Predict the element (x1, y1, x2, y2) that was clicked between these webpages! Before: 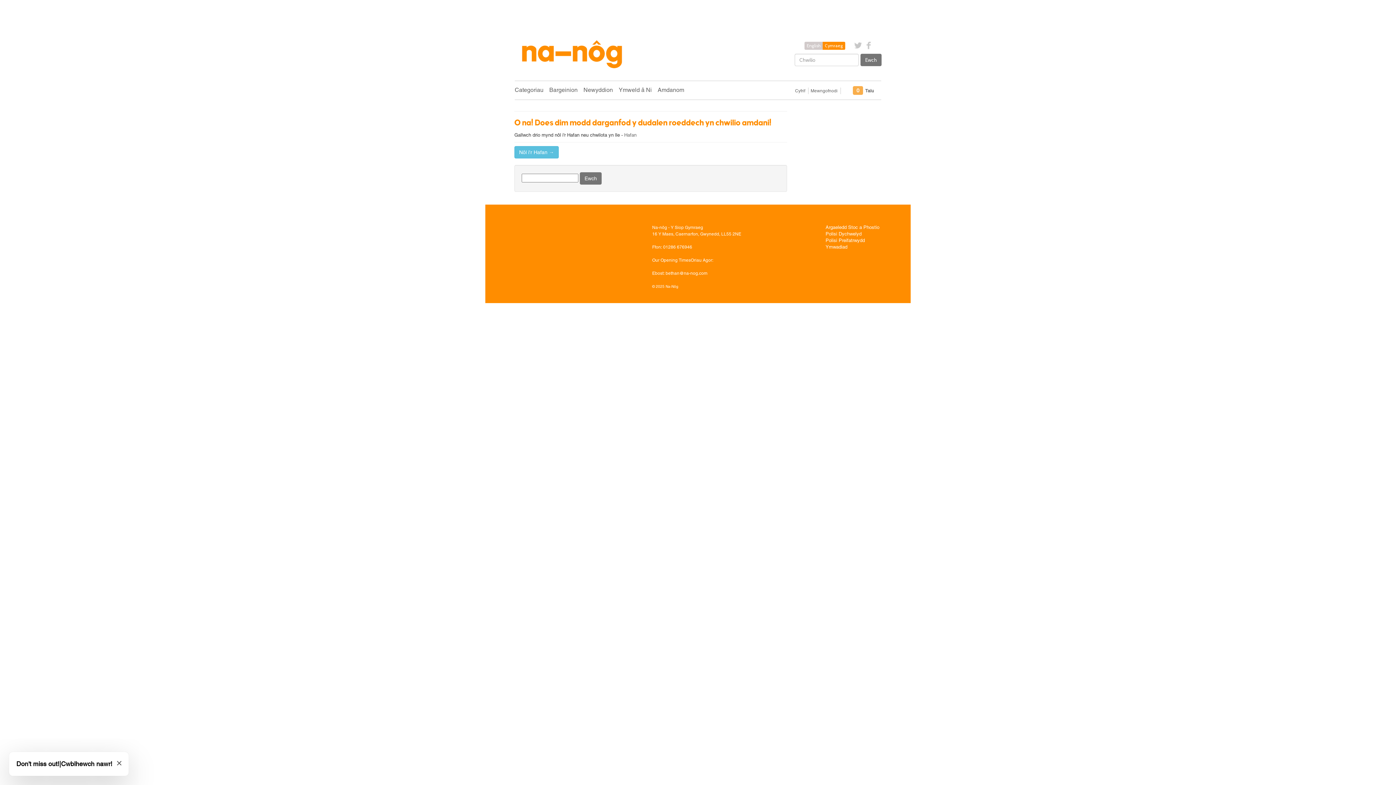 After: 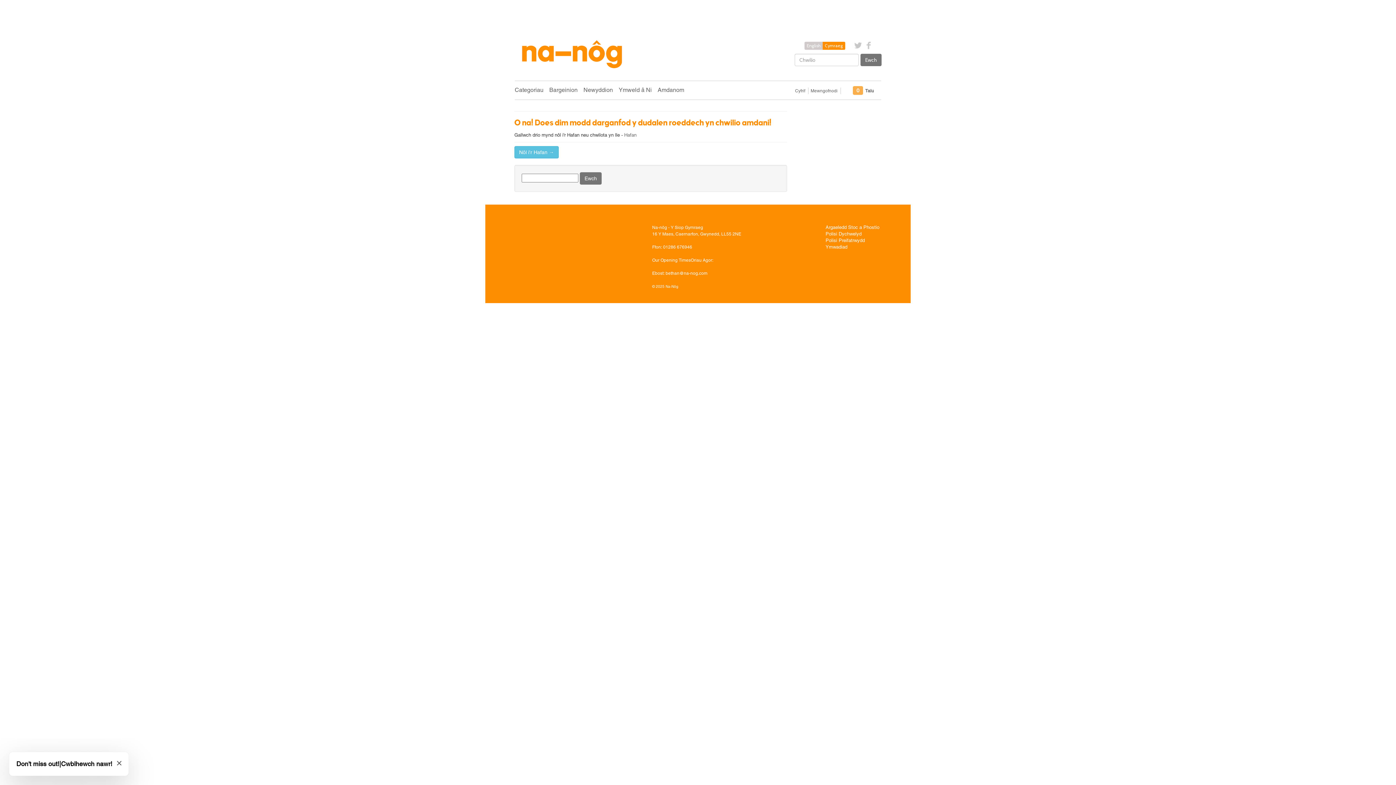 Action: bbox: (852, 36, 874, 54)